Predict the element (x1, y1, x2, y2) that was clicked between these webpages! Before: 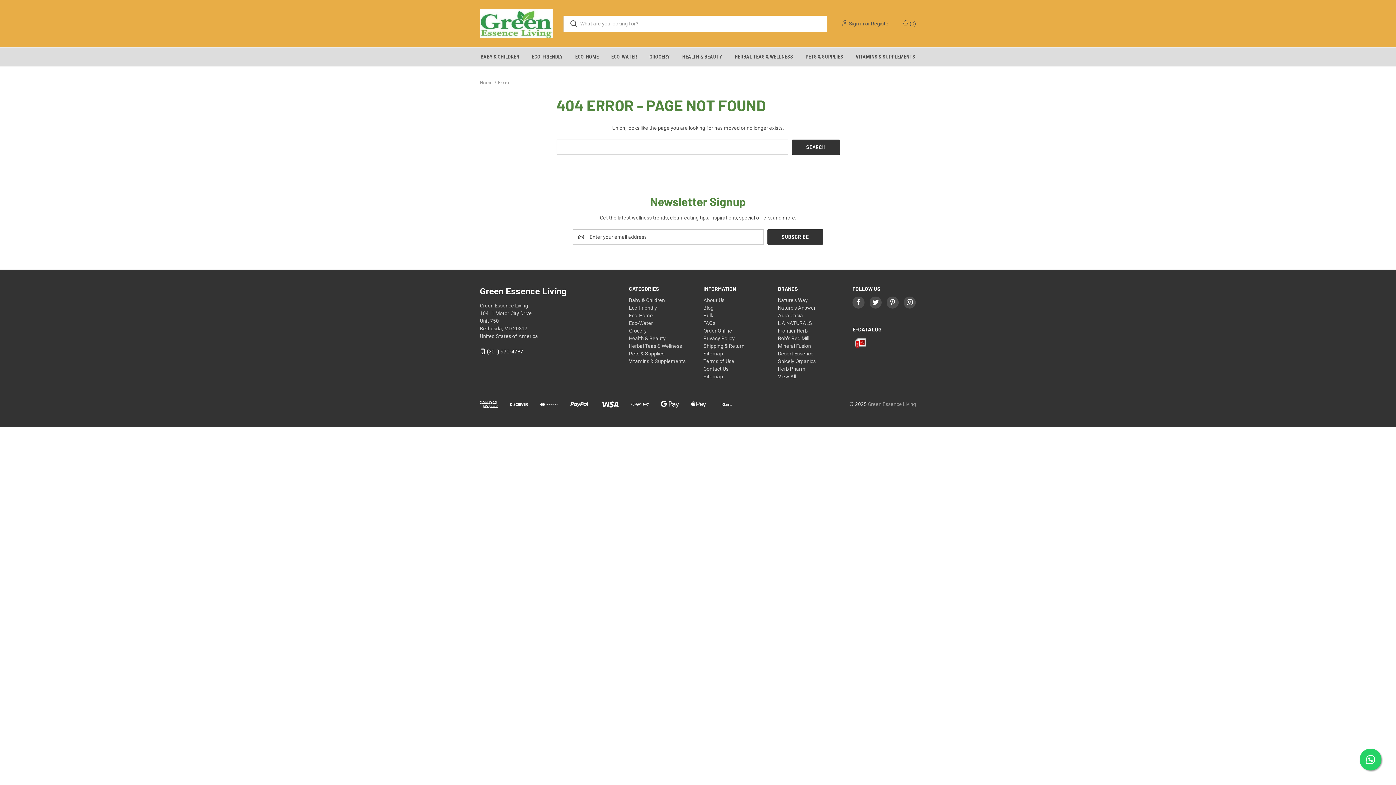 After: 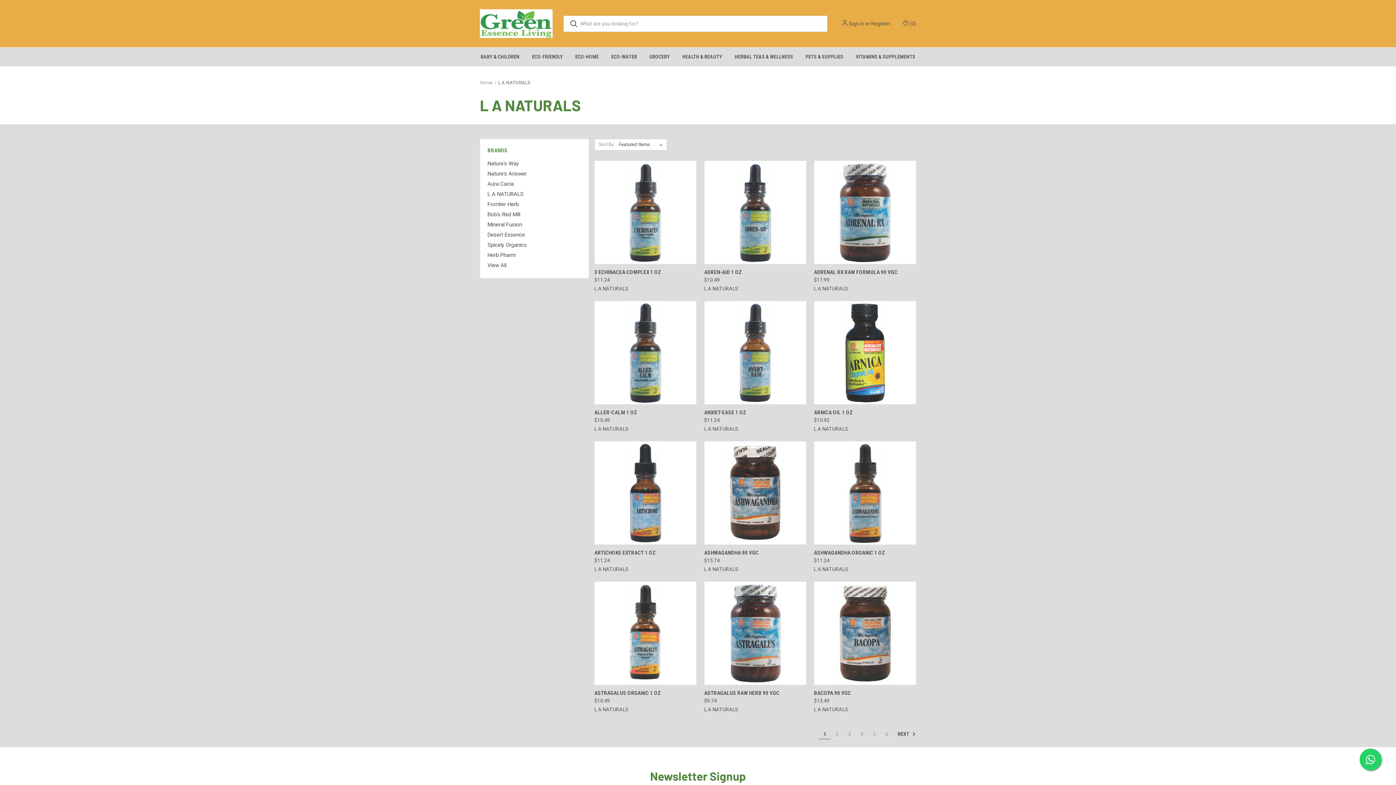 Action: bbox: (778, 320, 812, 326) label: L A NATURALS